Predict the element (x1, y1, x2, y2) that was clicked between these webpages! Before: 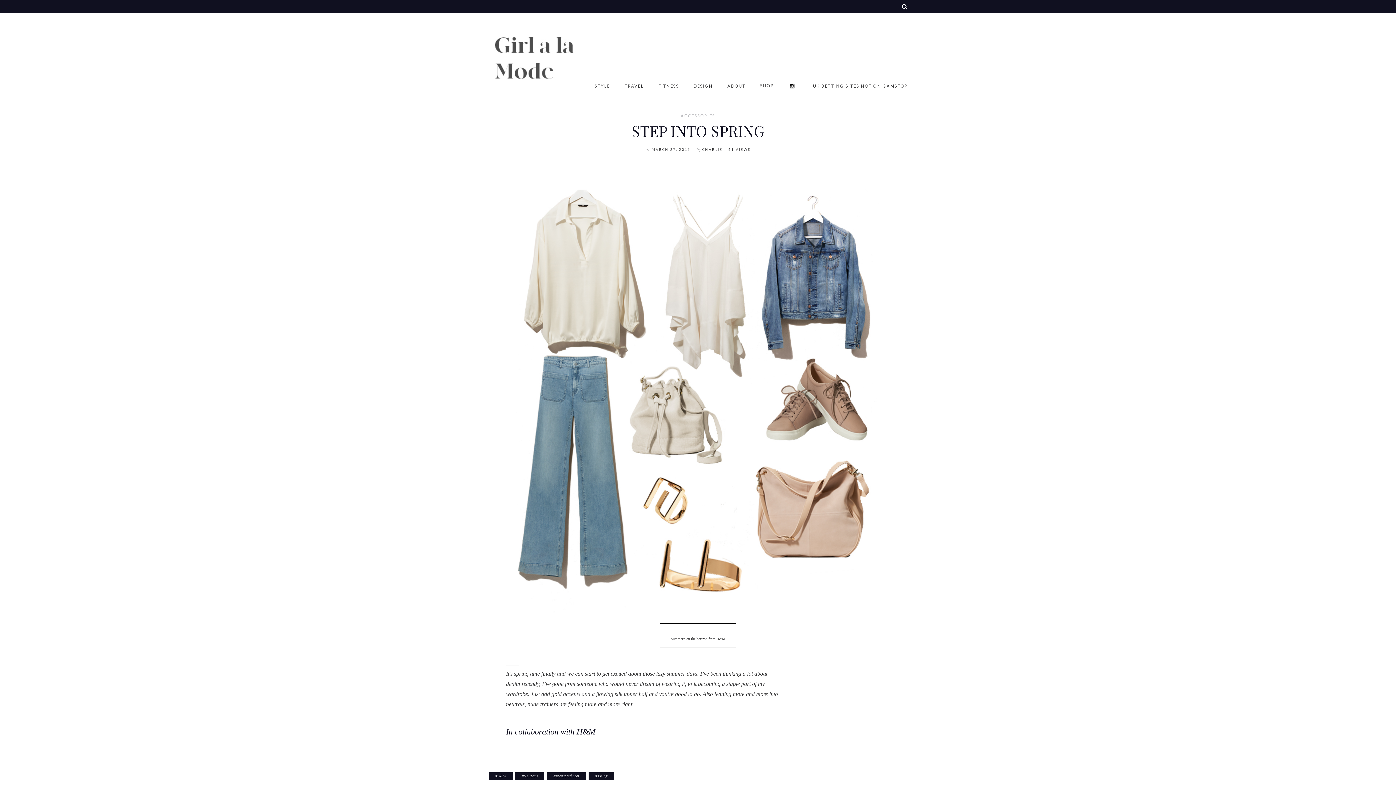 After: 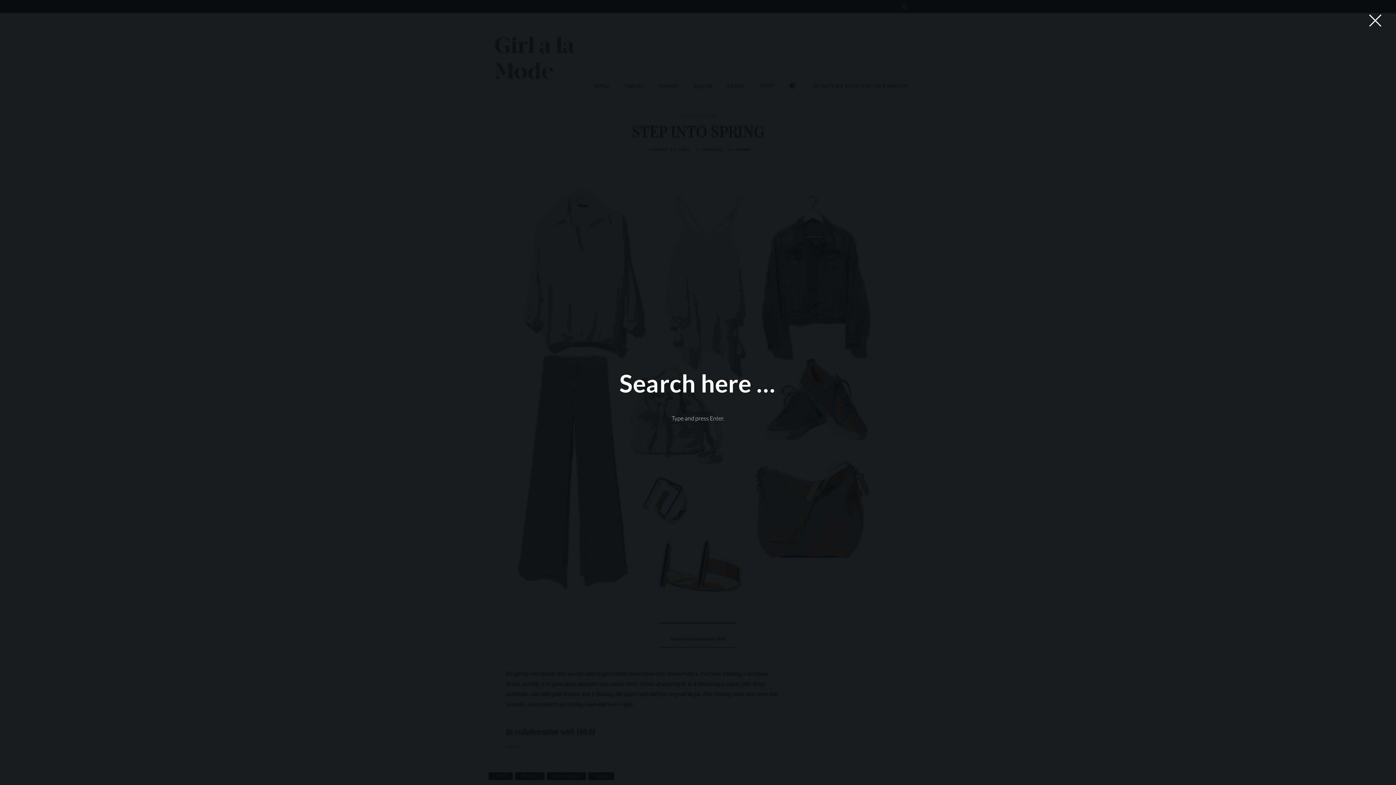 Action: bbox: (902, 2, 907, 9)